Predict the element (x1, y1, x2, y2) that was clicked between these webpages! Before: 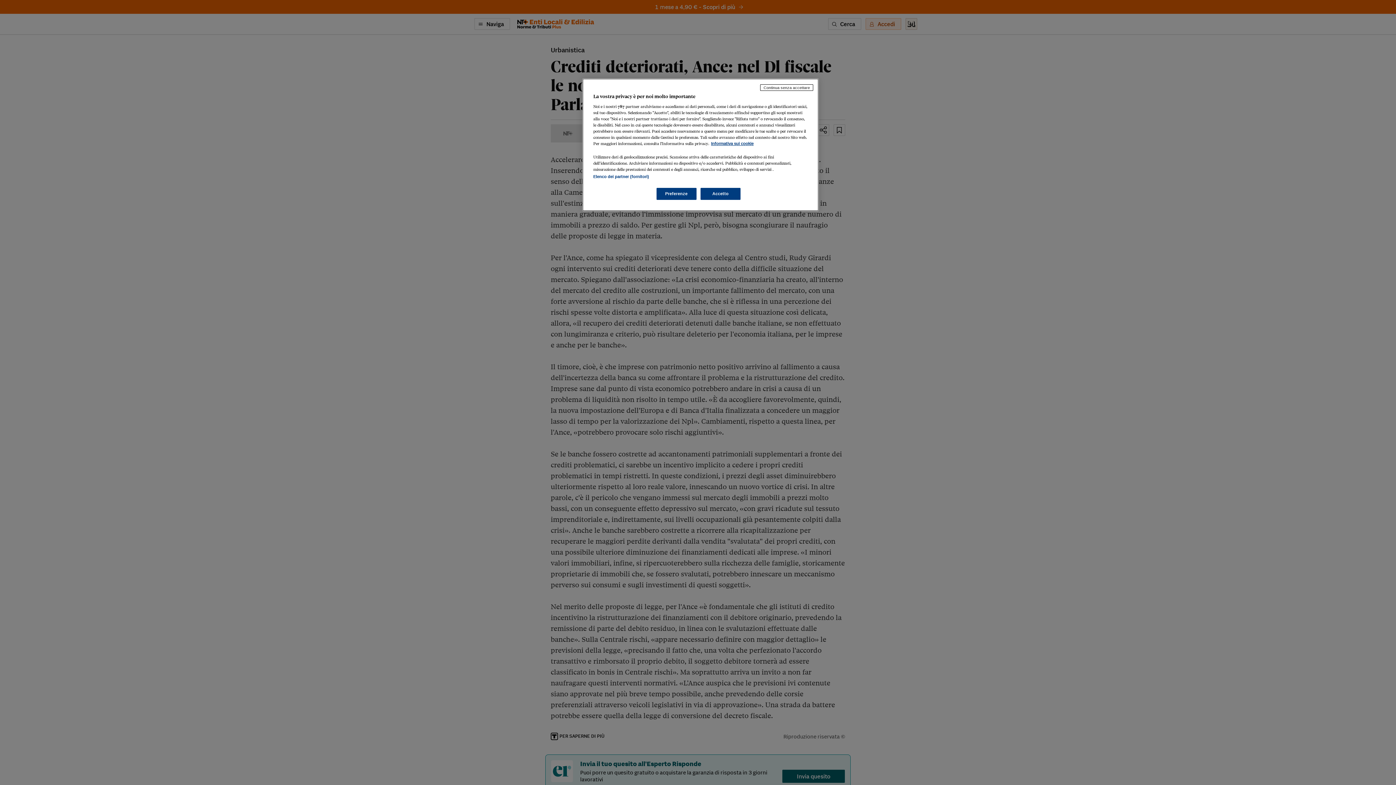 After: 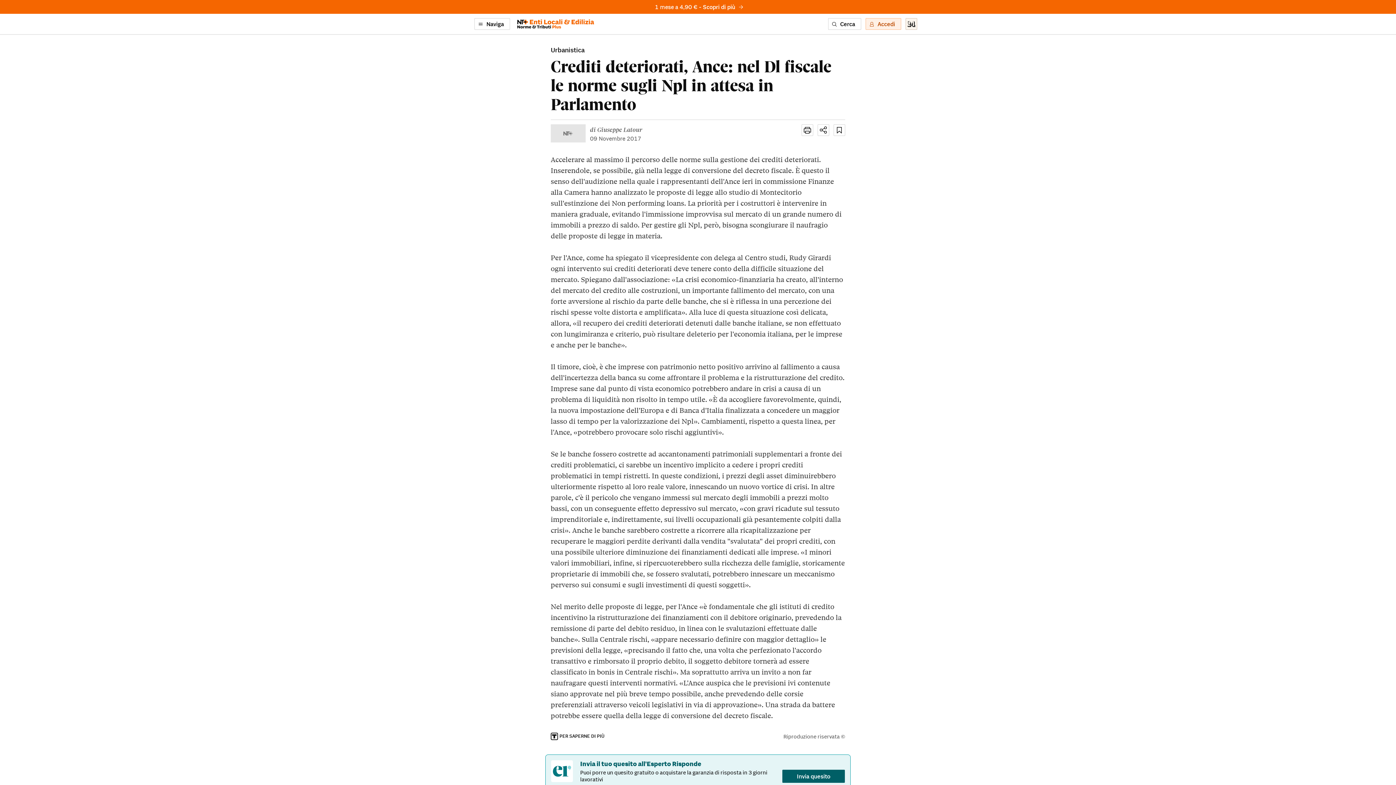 Action: label: Accetto bbox: (700, 188, 740, 200)